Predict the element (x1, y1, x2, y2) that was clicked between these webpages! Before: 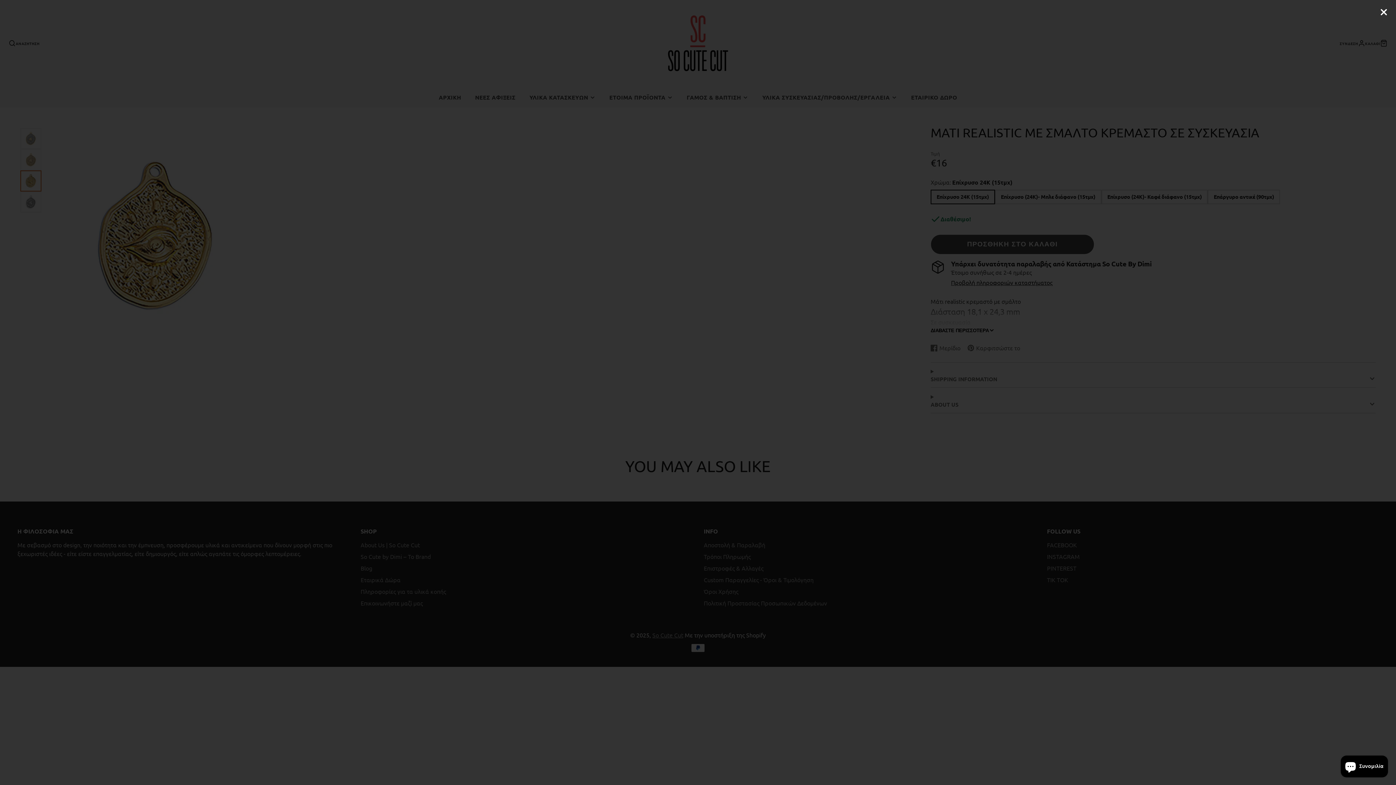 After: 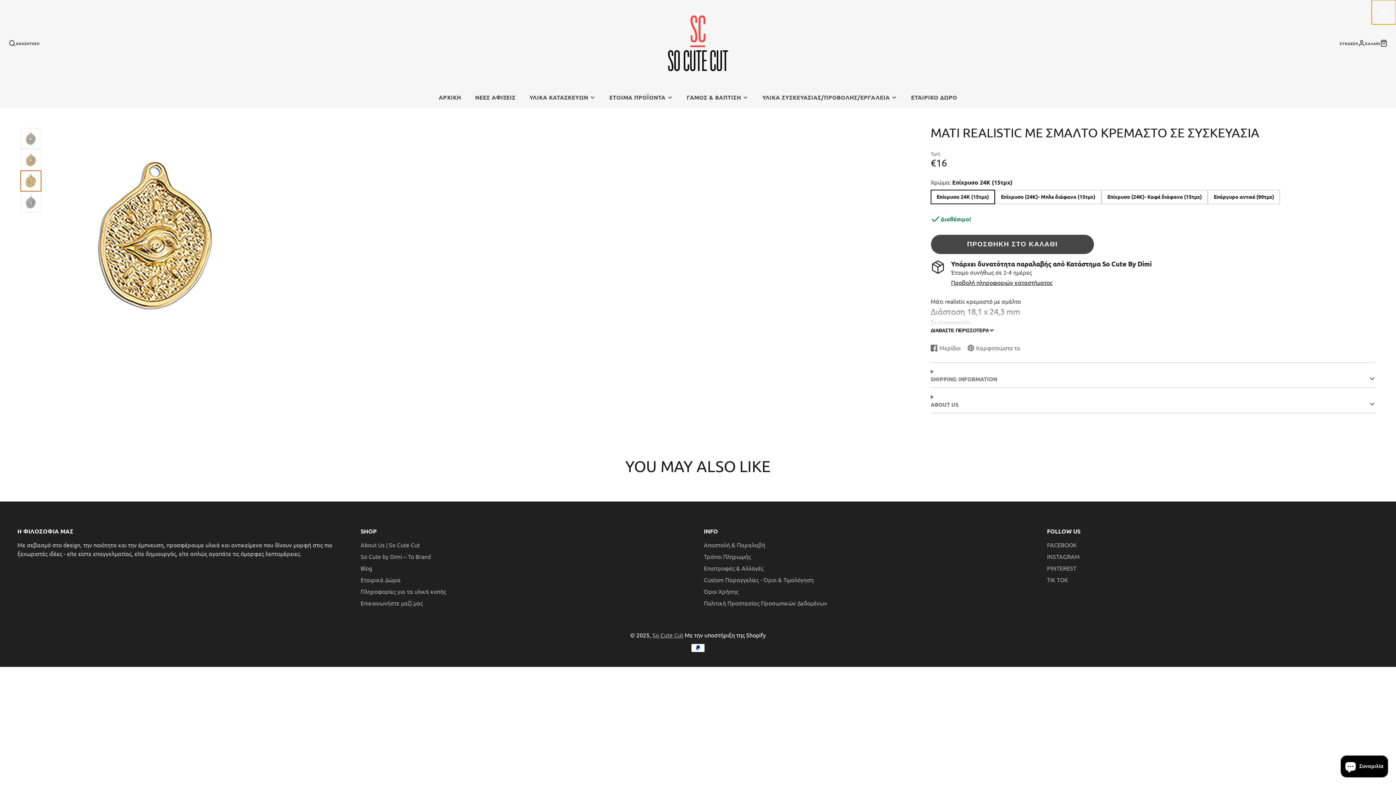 Action: bbox: (1371, 0, 1396, 24)